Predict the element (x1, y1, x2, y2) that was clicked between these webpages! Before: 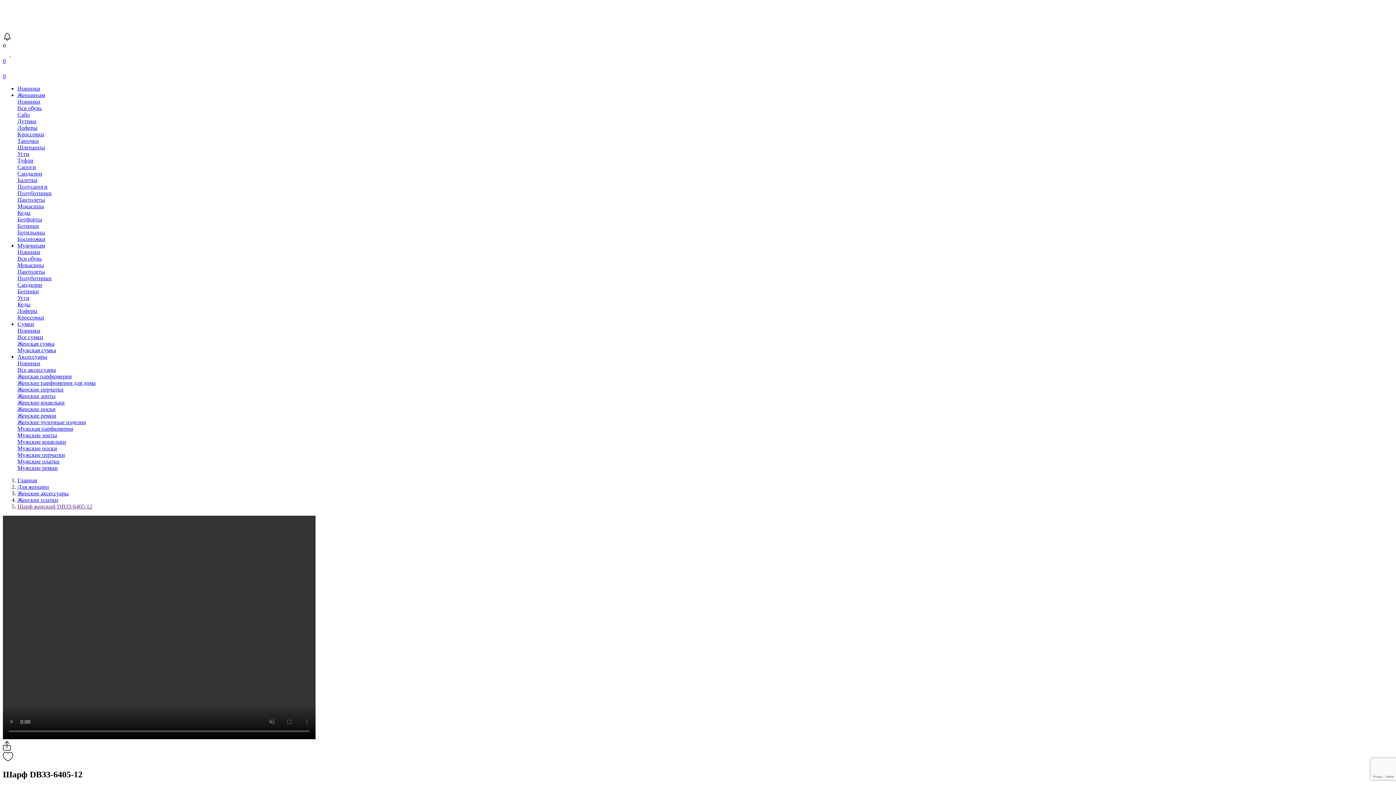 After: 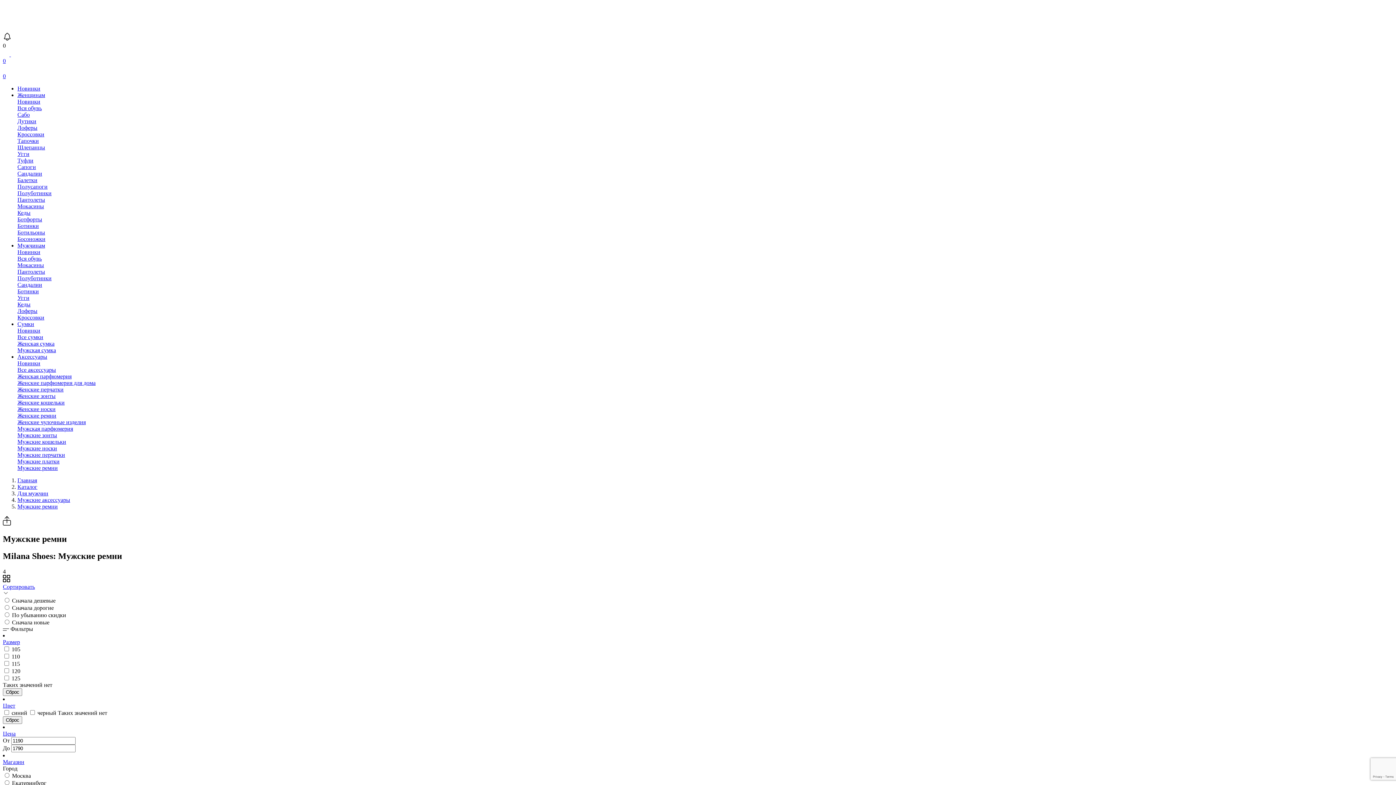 Action: label: Мужские ремни bbox: (17, 465, 57, 471)